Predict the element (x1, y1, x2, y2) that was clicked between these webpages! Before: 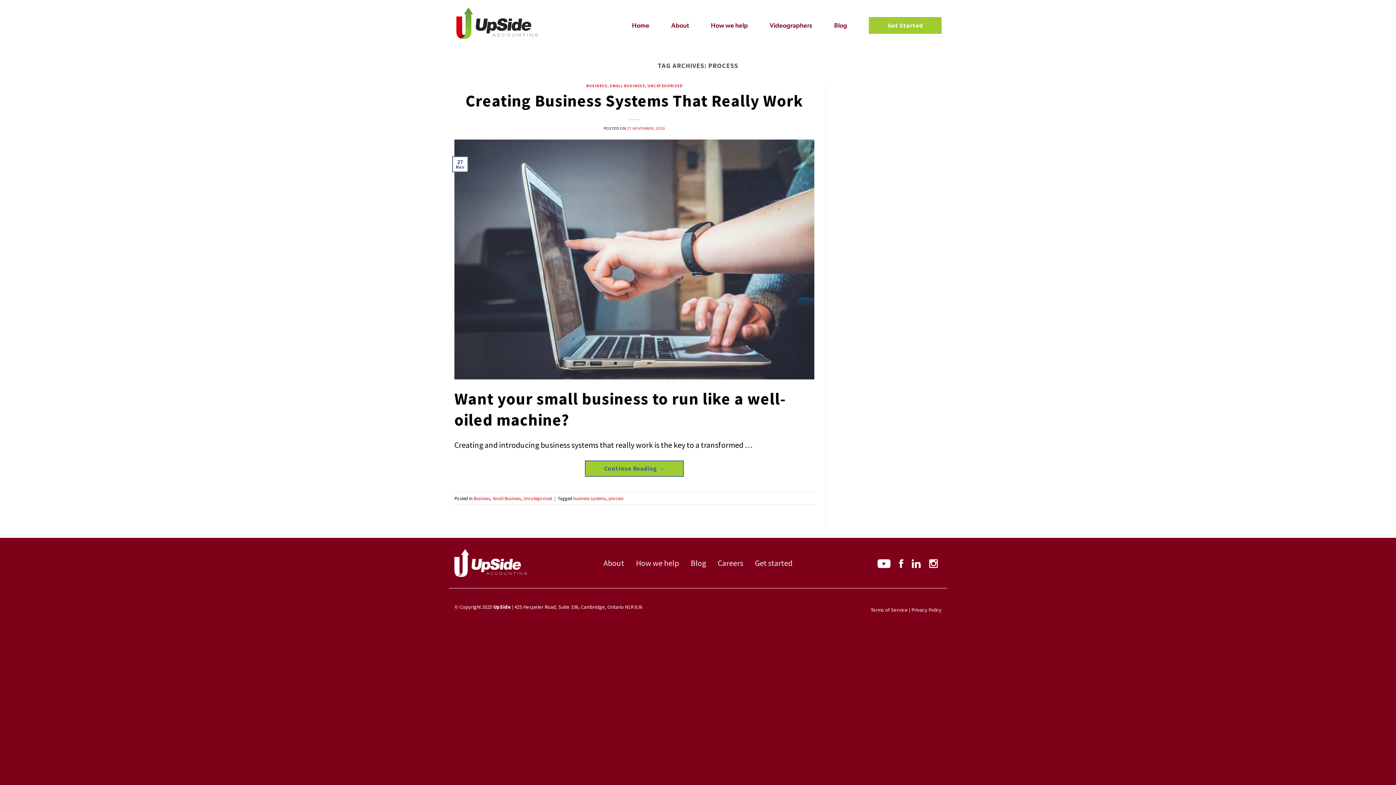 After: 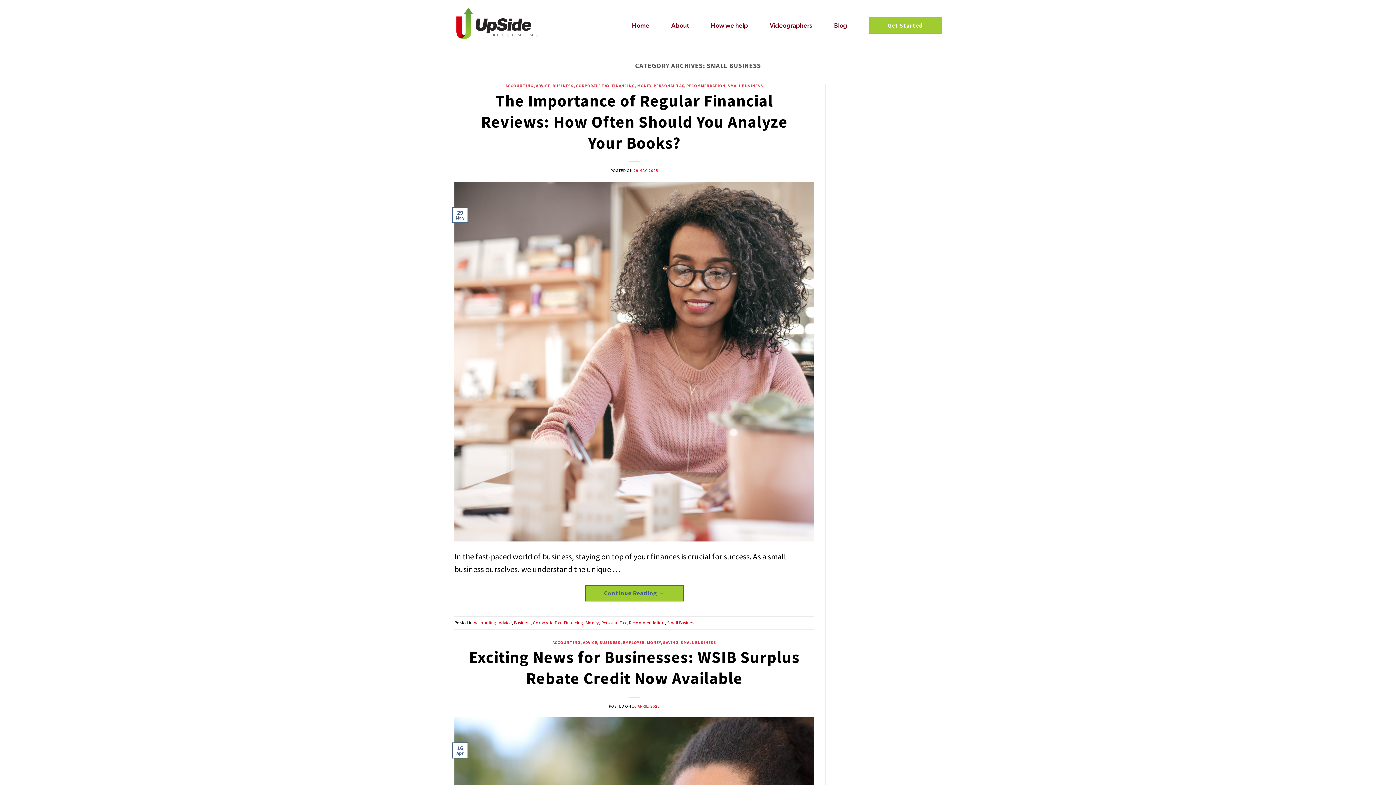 Action: label: SMALL BUSINESS bbox: (609, 83, 645, 88)